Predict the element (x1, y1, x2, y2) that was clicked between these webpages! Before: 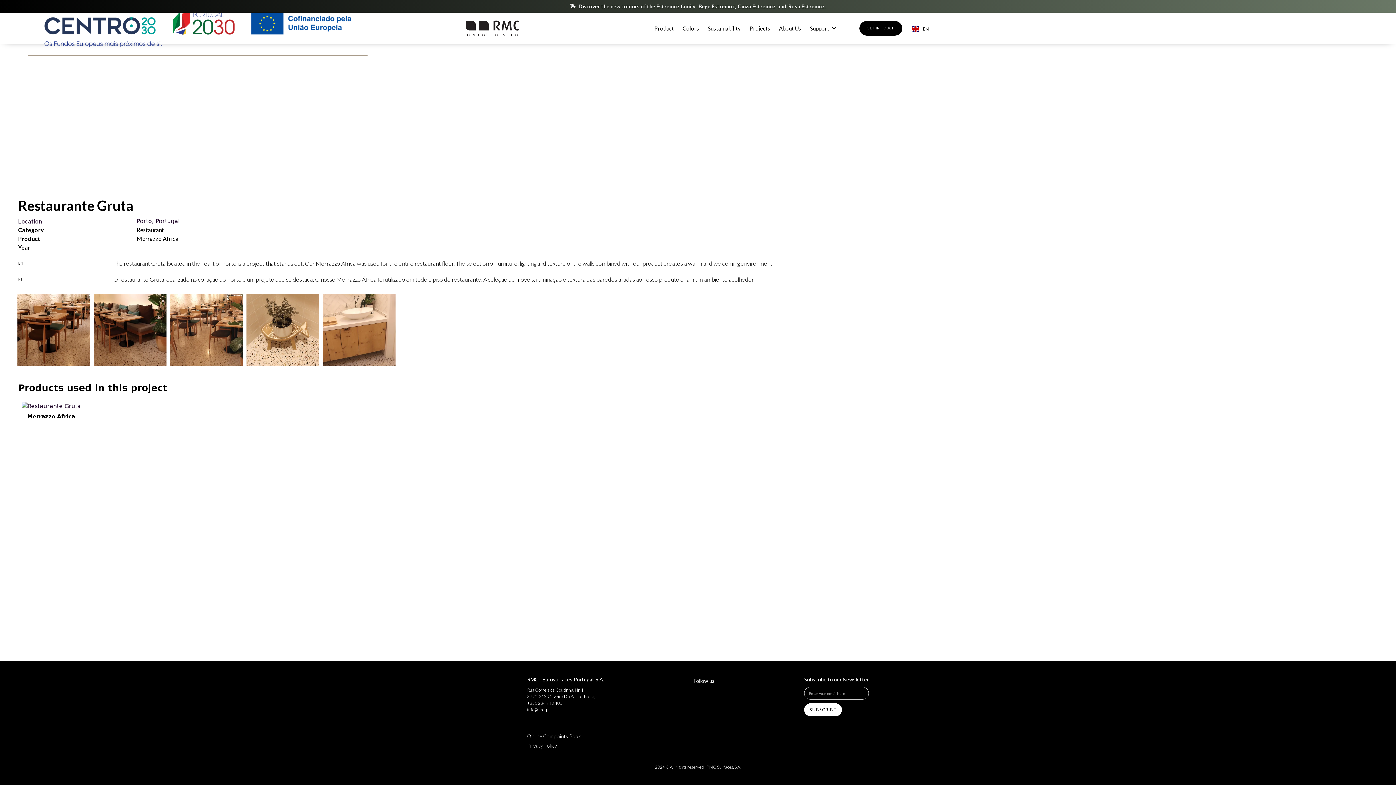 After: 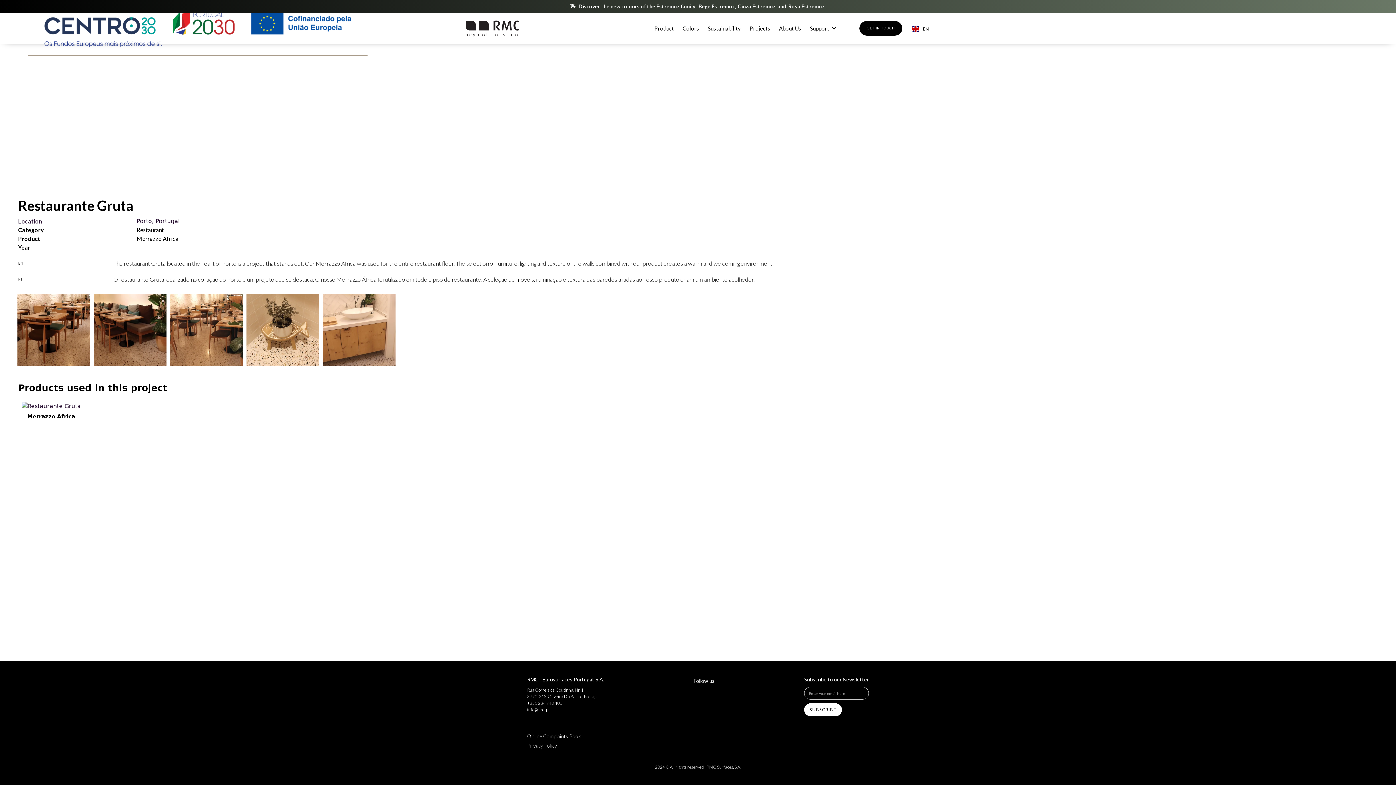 Action: bbox: (322, 291, 395, 366) label: open lightbox